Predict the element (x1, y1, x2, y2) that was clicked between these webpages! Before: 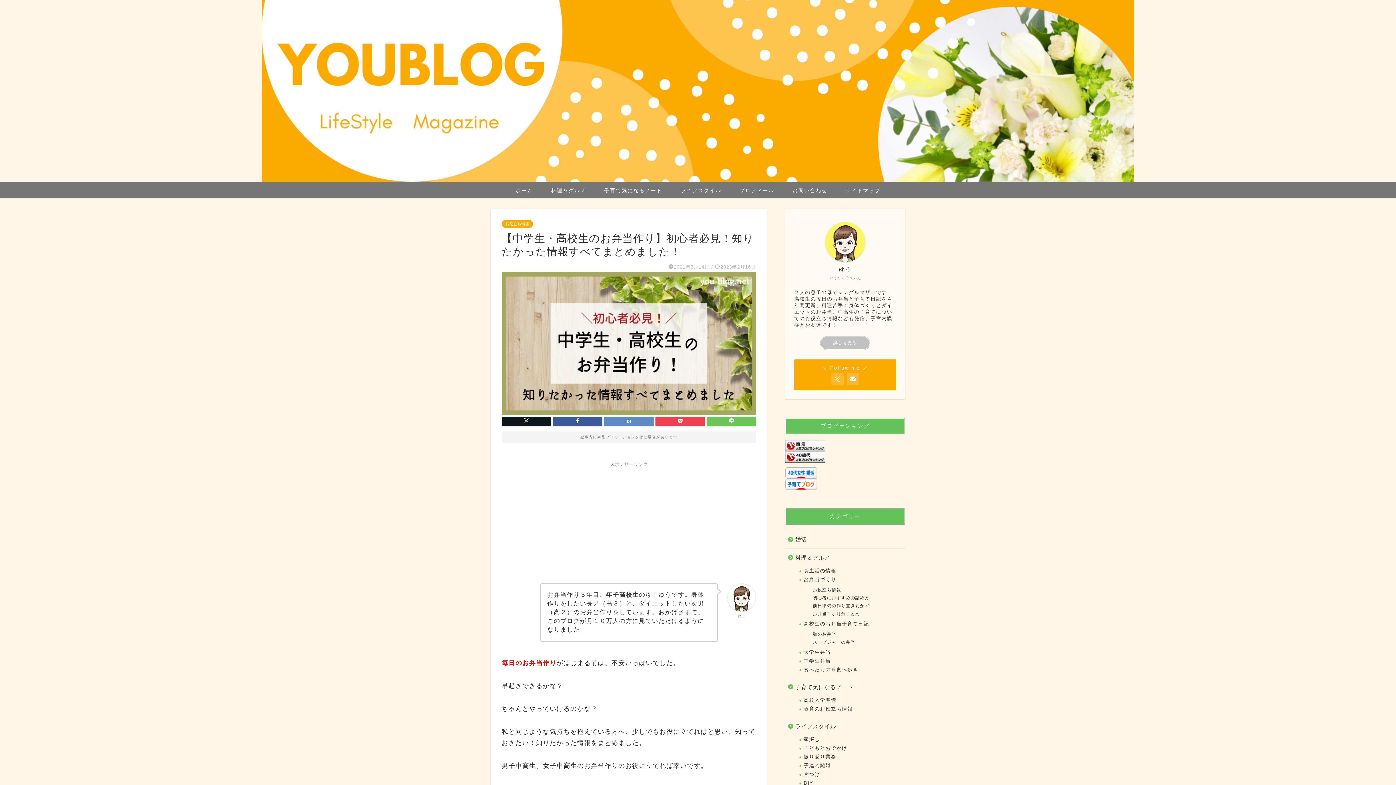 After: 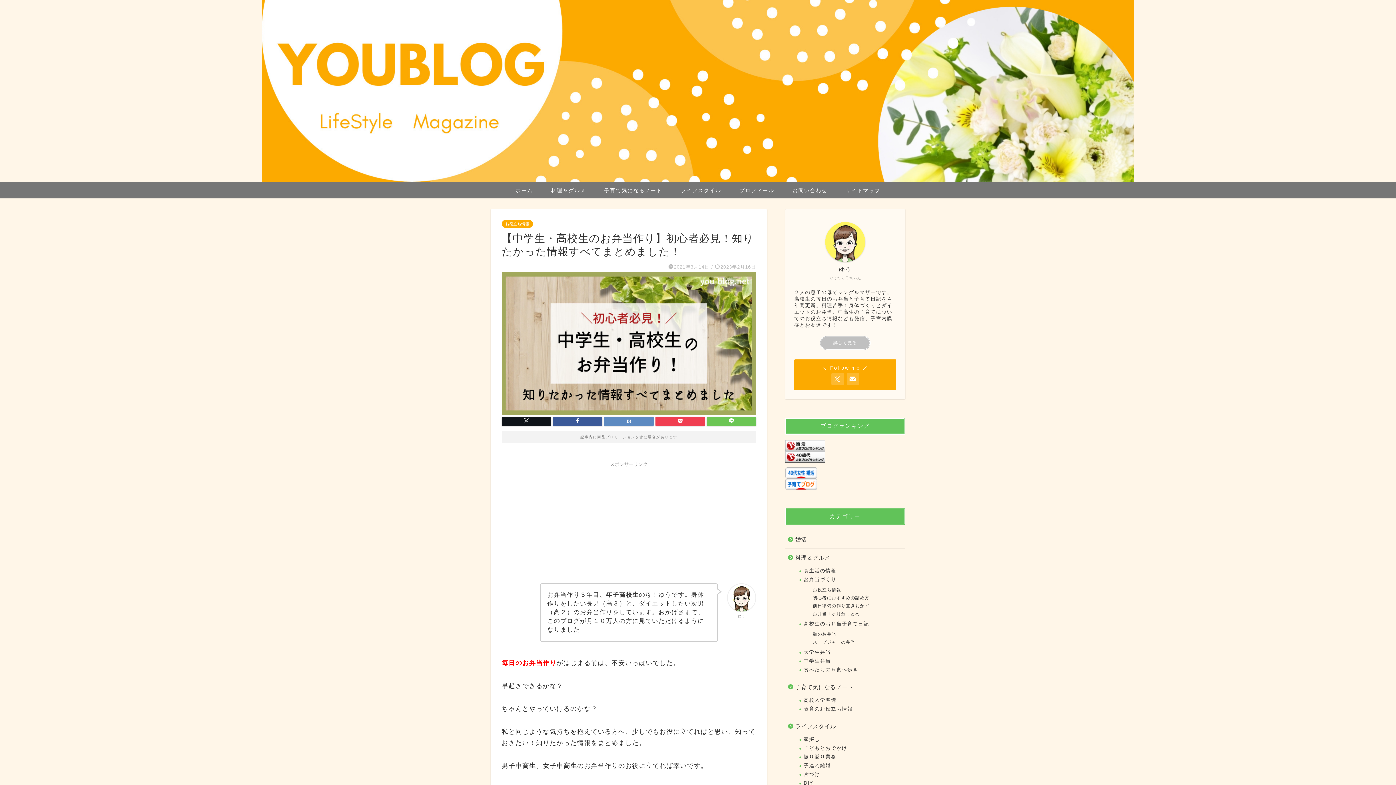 Action: bbox: (785, 479, 905, 490)